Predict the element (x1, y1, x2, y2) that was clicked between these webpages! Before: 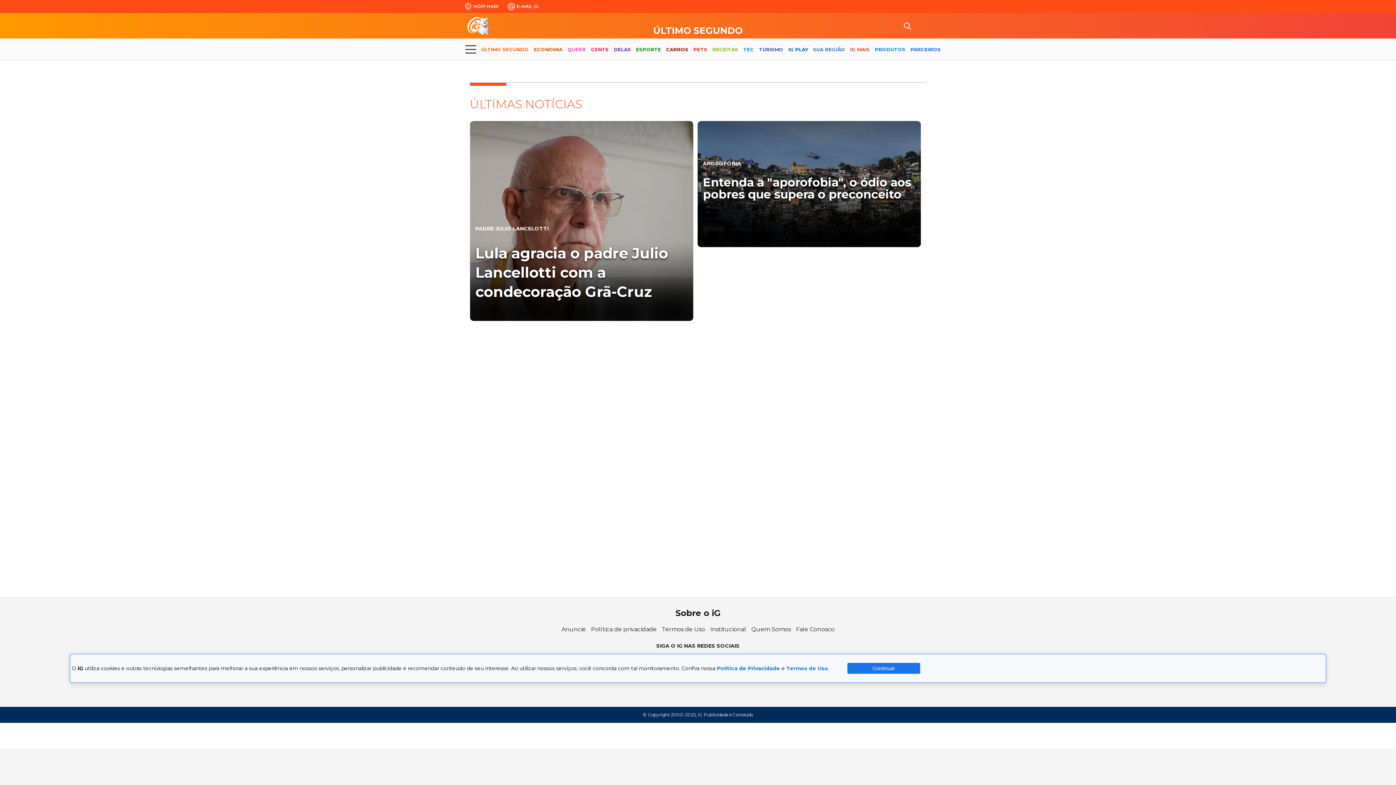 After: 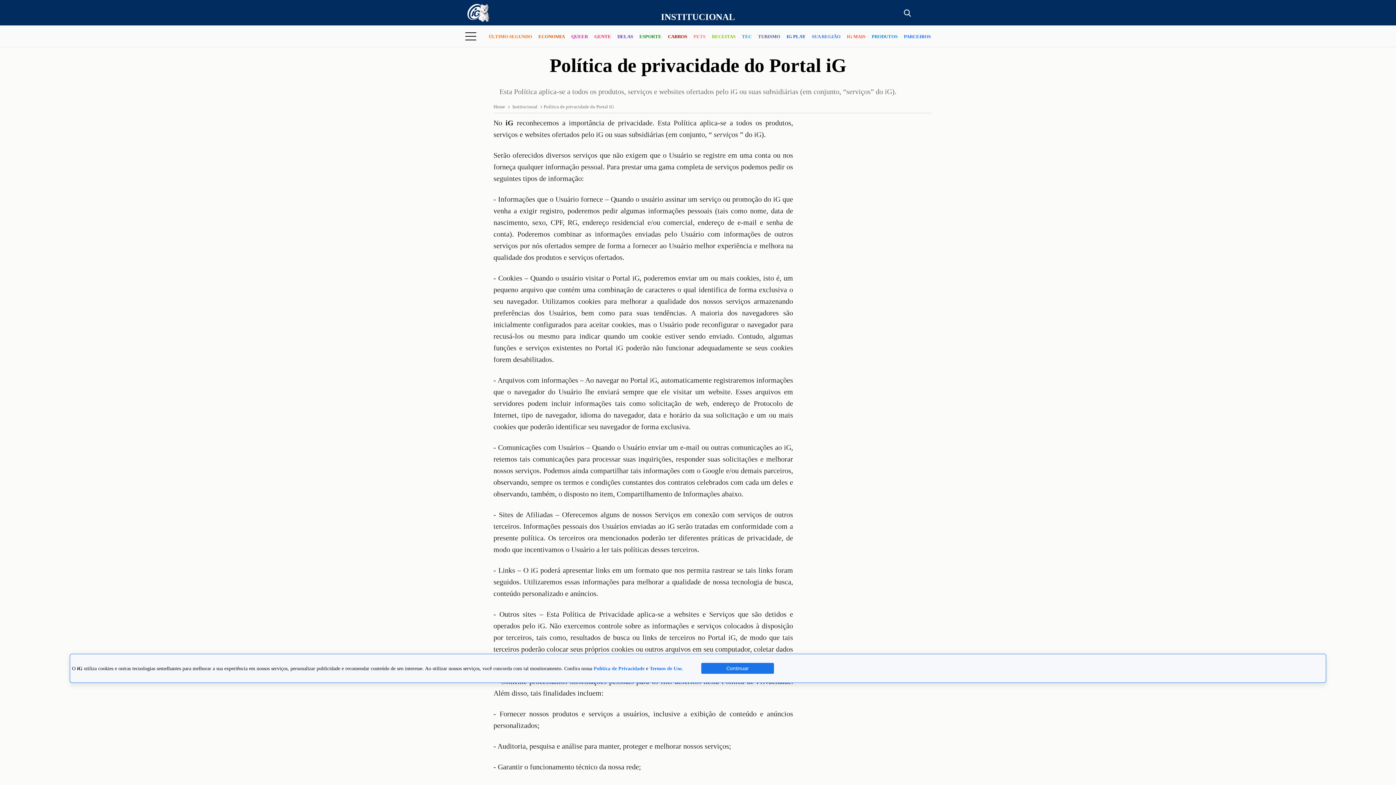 Action: bbox: (717, 665, 780, 671) label: Política de Privacidade